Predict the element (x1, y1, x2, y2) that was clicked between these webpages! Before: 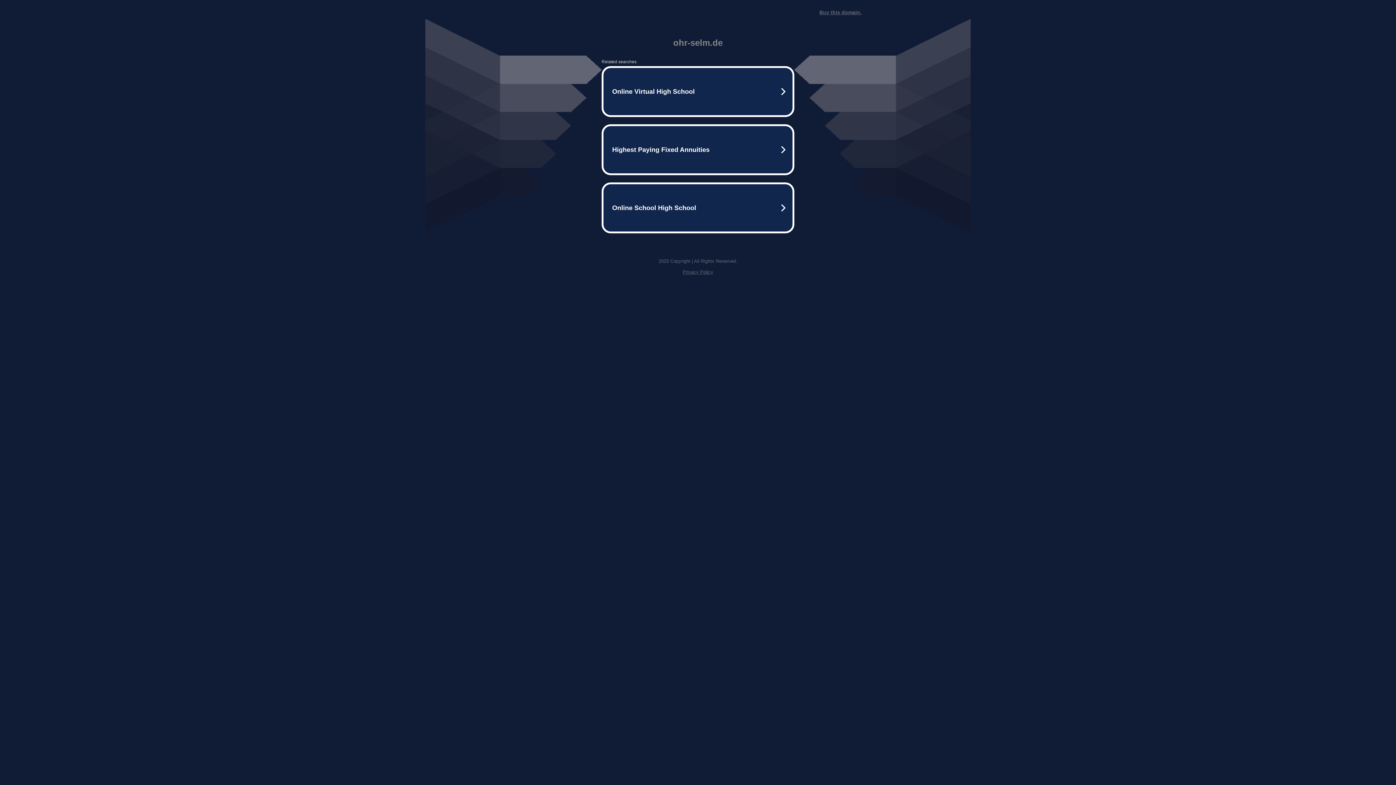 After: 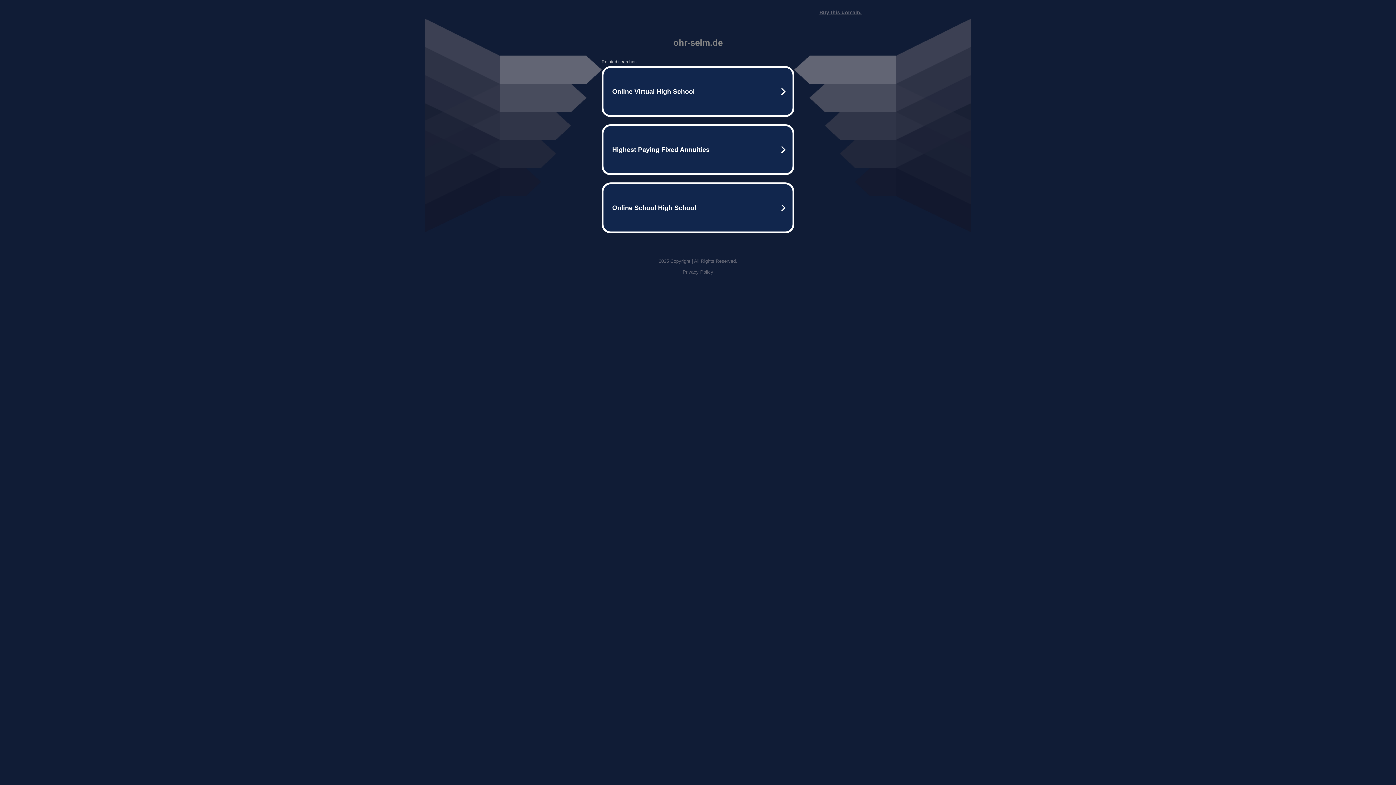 Action: bbox: (682, 269, 713, 274) label: Privacy Policy